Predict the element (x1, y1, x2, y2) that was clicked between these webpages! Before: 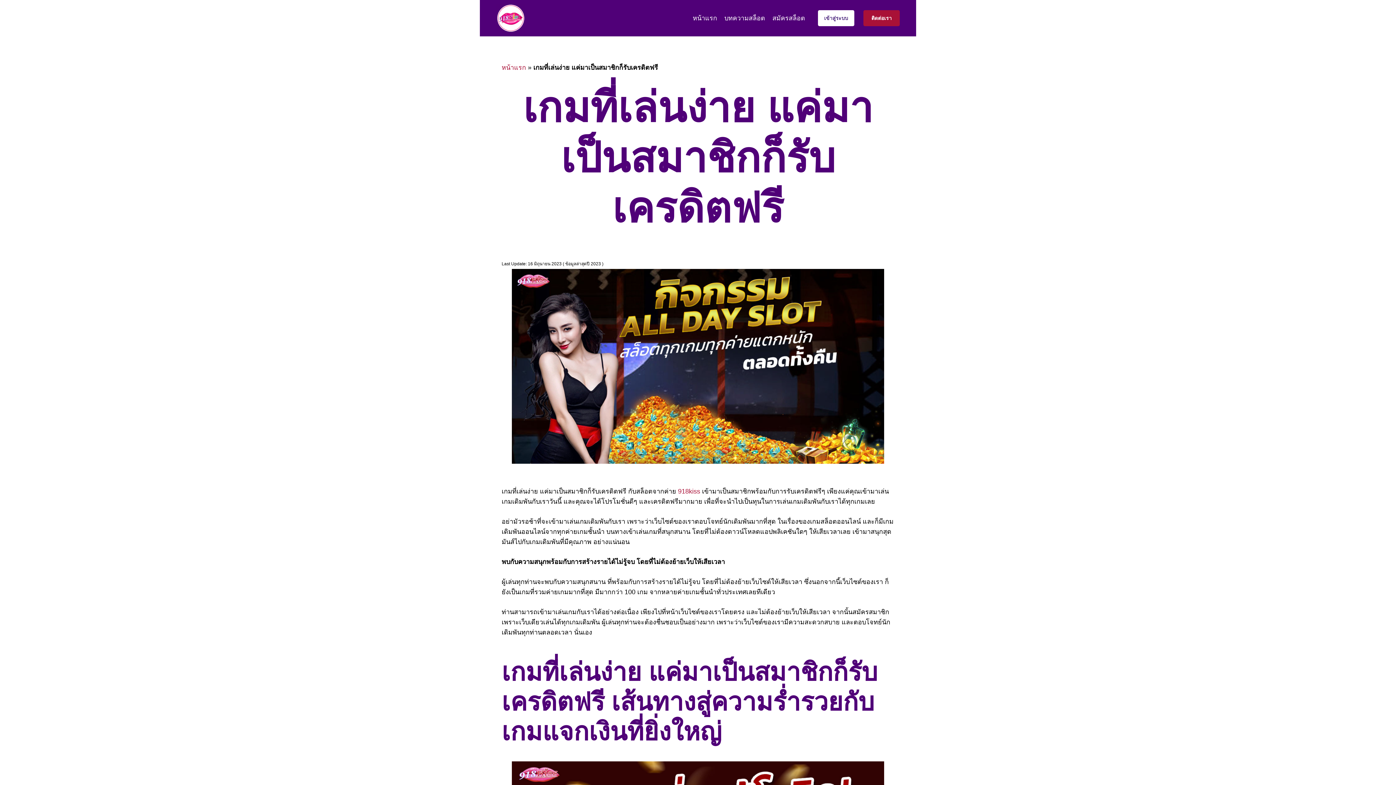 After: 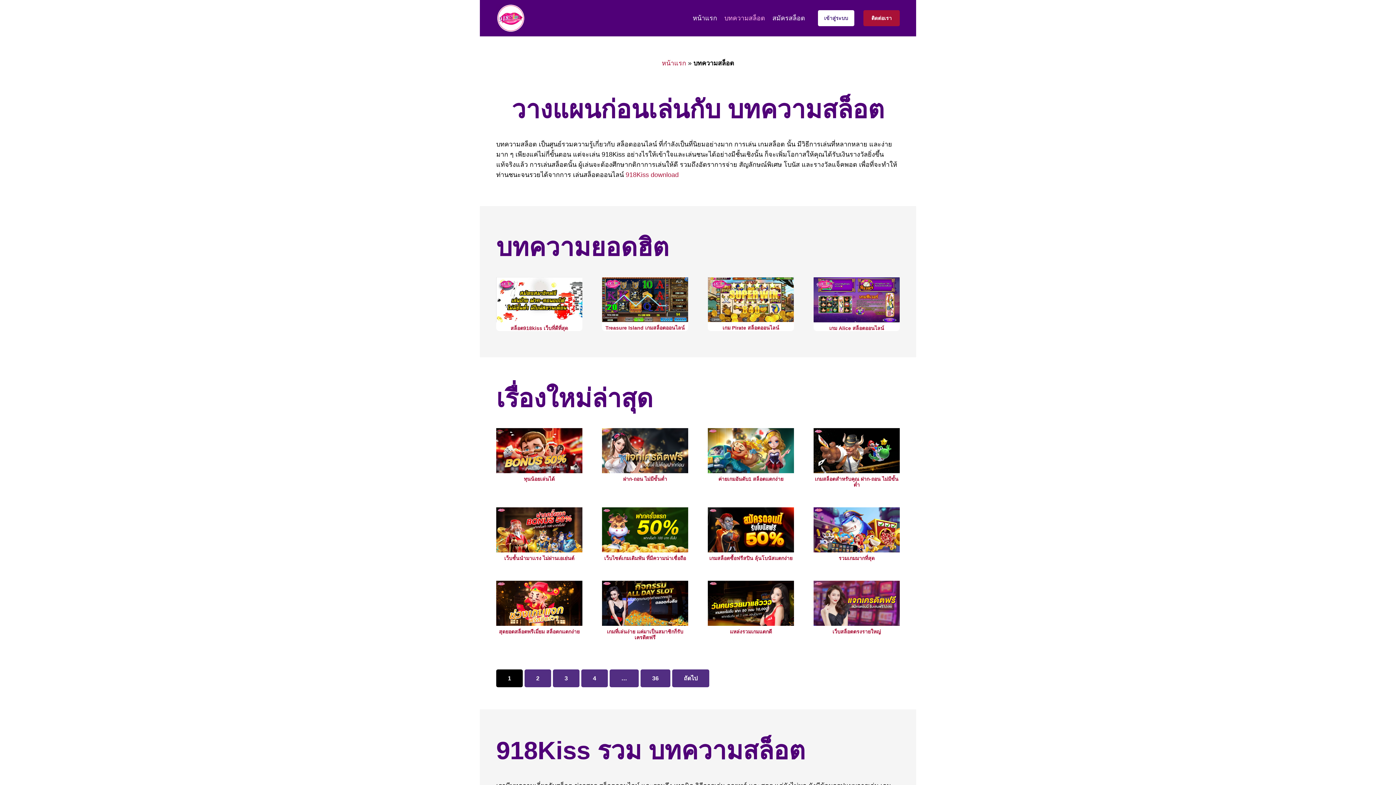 Action: bbox: (720, 0, 768, 36) label: บทความสล็อต